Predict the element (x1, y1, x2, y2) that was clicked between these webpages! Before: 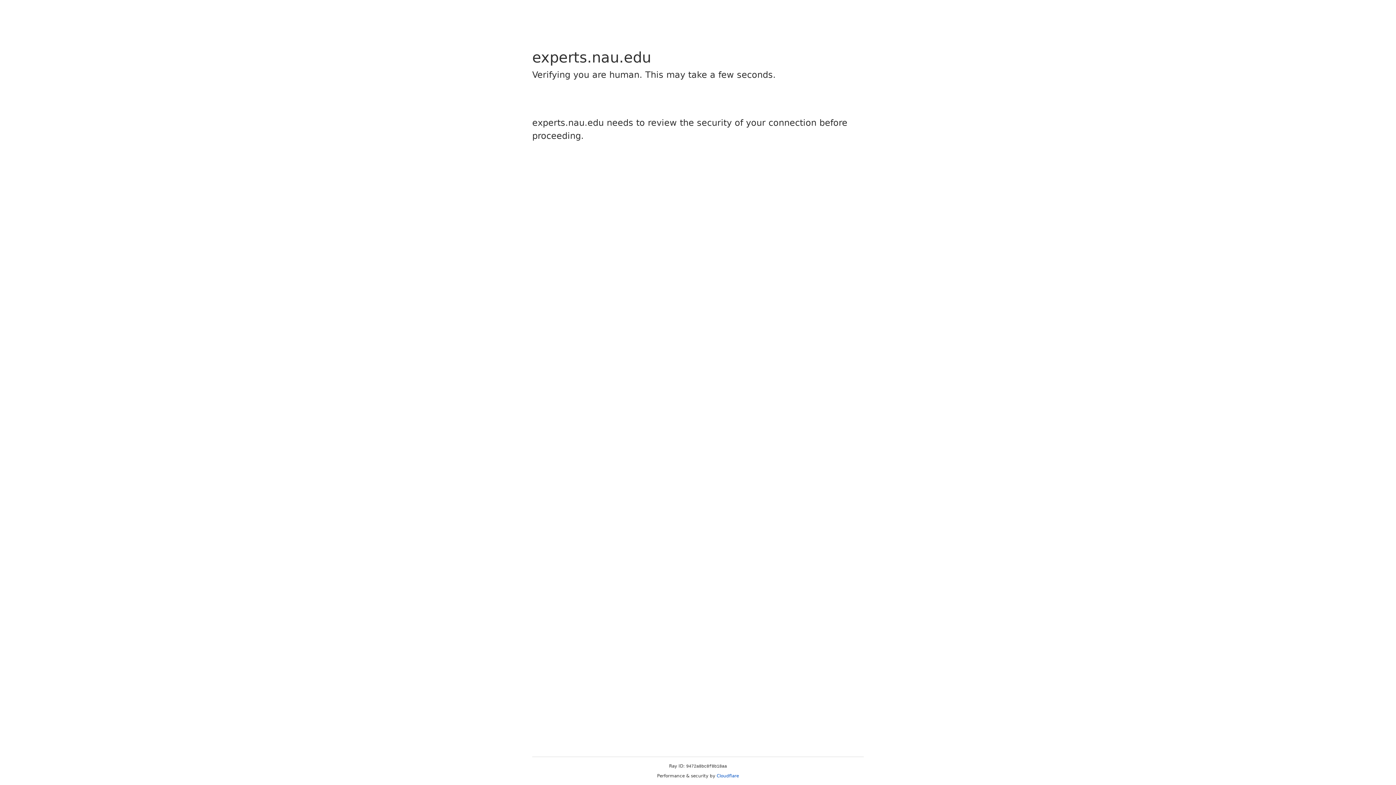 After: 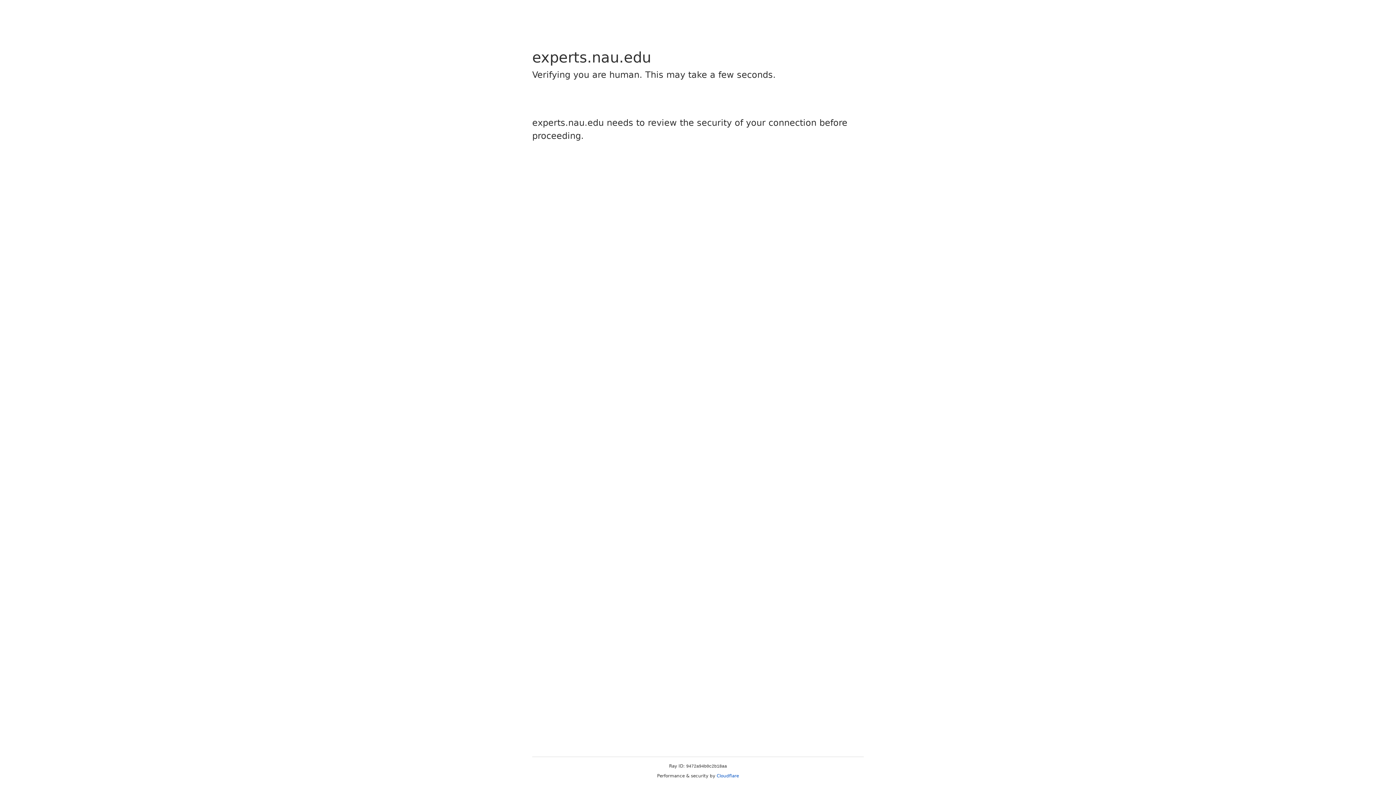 Action: label: Cloudflare bbox: (716, 773, 739, 778)